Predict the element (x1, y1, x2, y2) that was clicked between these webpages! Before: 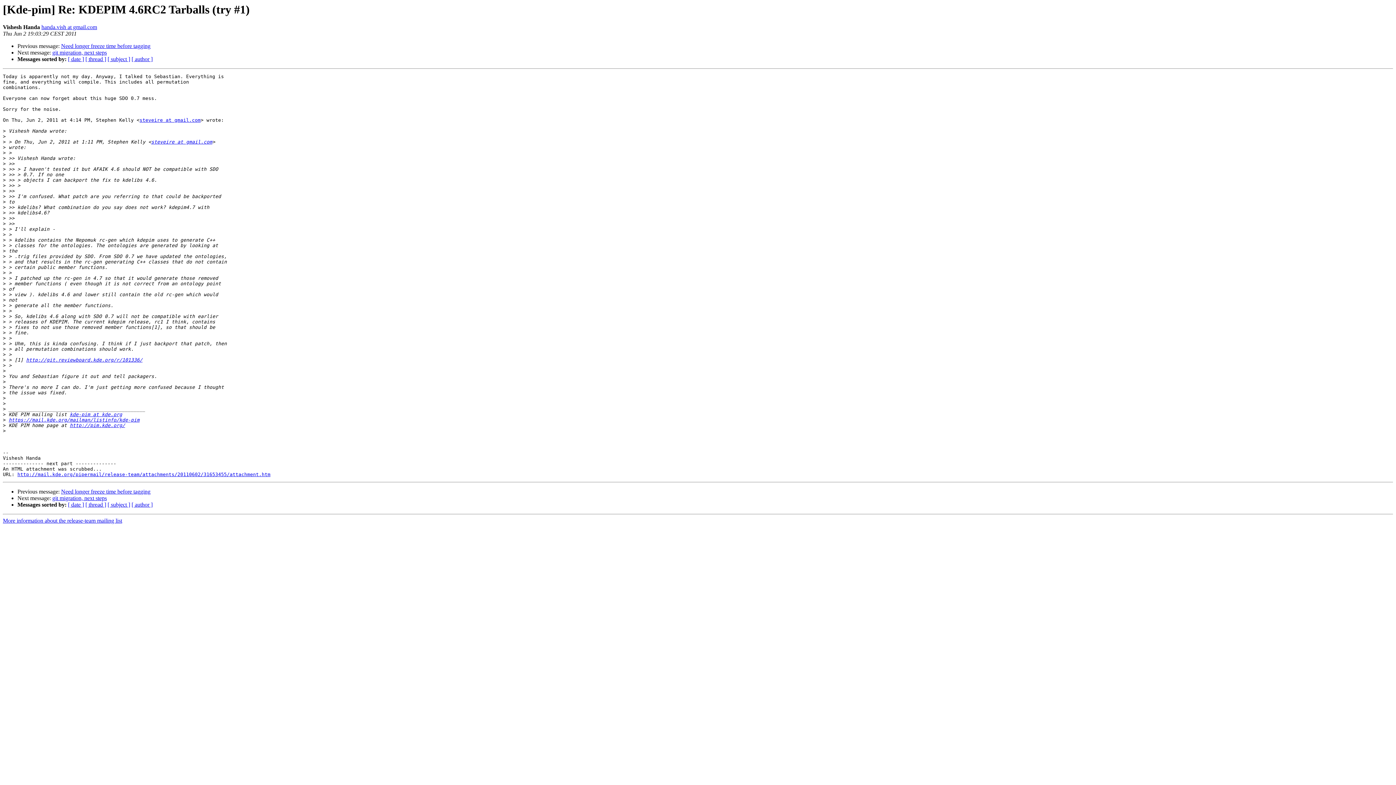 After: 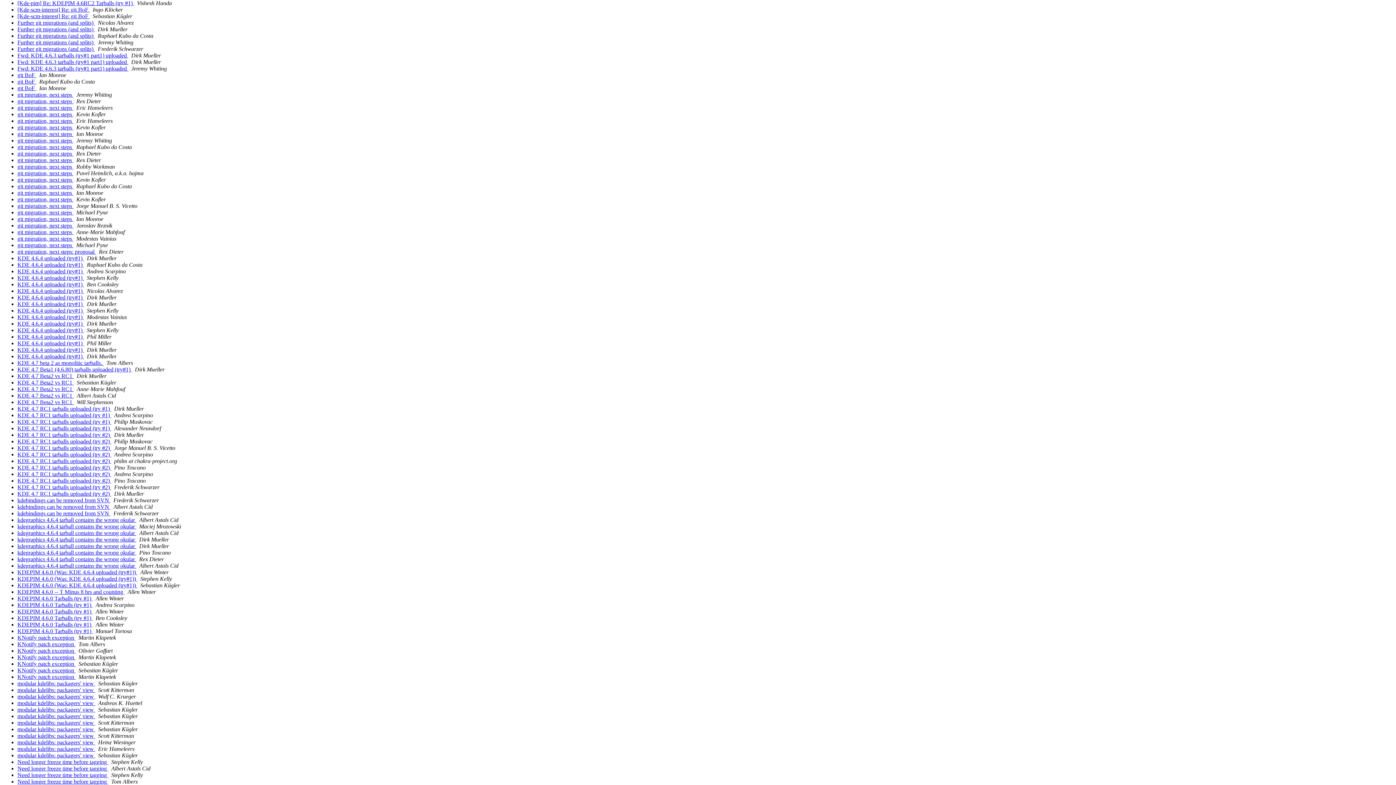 Action: label: [ subject ] bbox: (107, 56, 130, 62)